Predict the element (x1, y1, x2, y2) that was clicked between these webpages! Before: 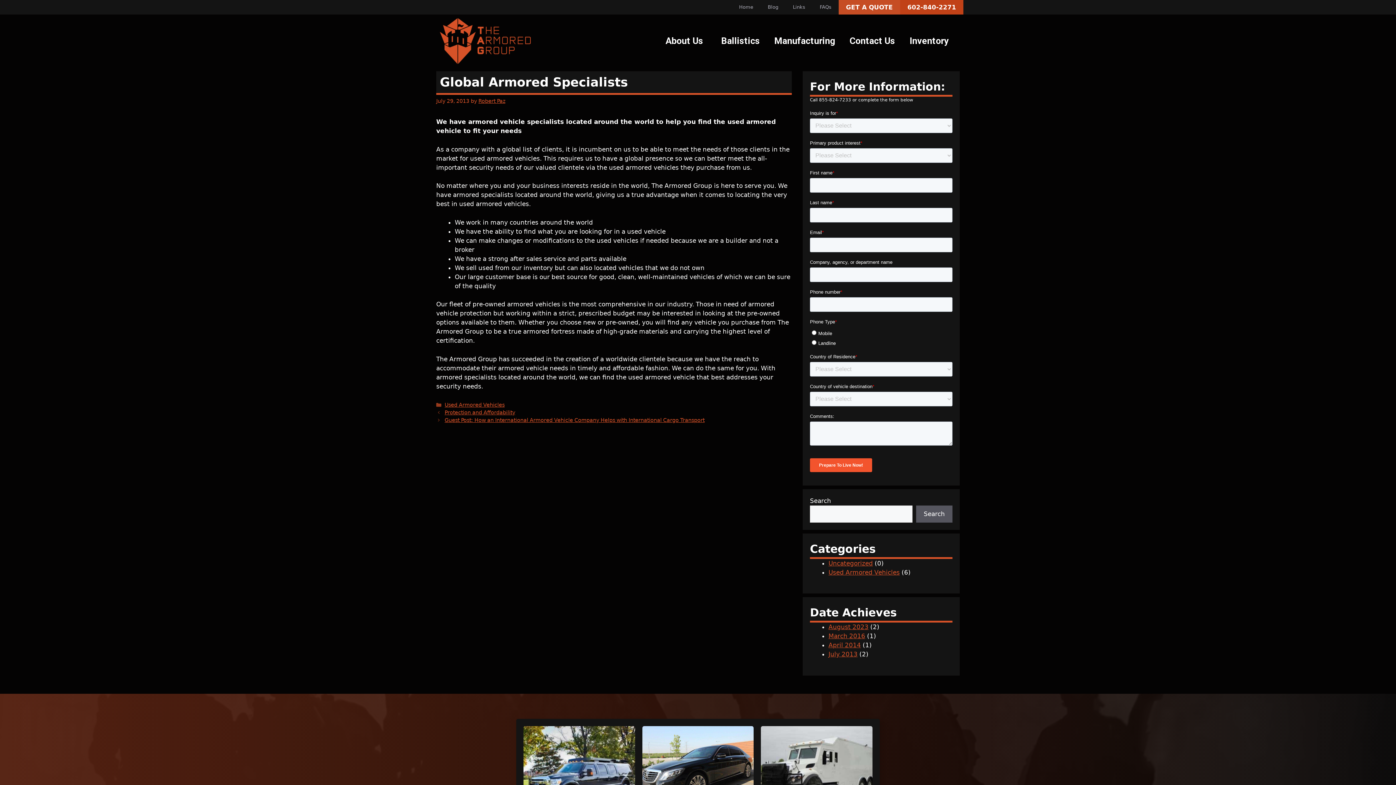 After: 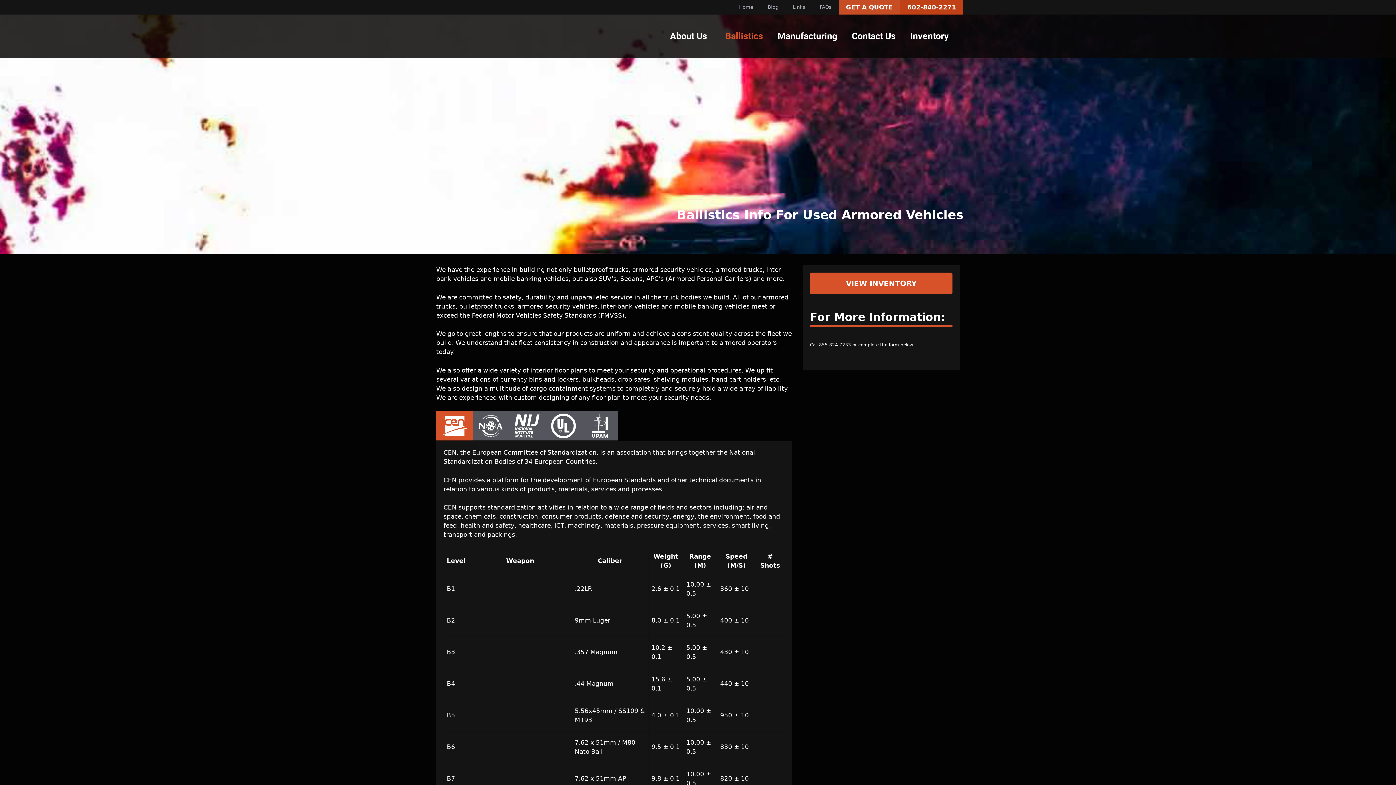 Action: label: Ballistics bbox: (714, 35, 767, 46)